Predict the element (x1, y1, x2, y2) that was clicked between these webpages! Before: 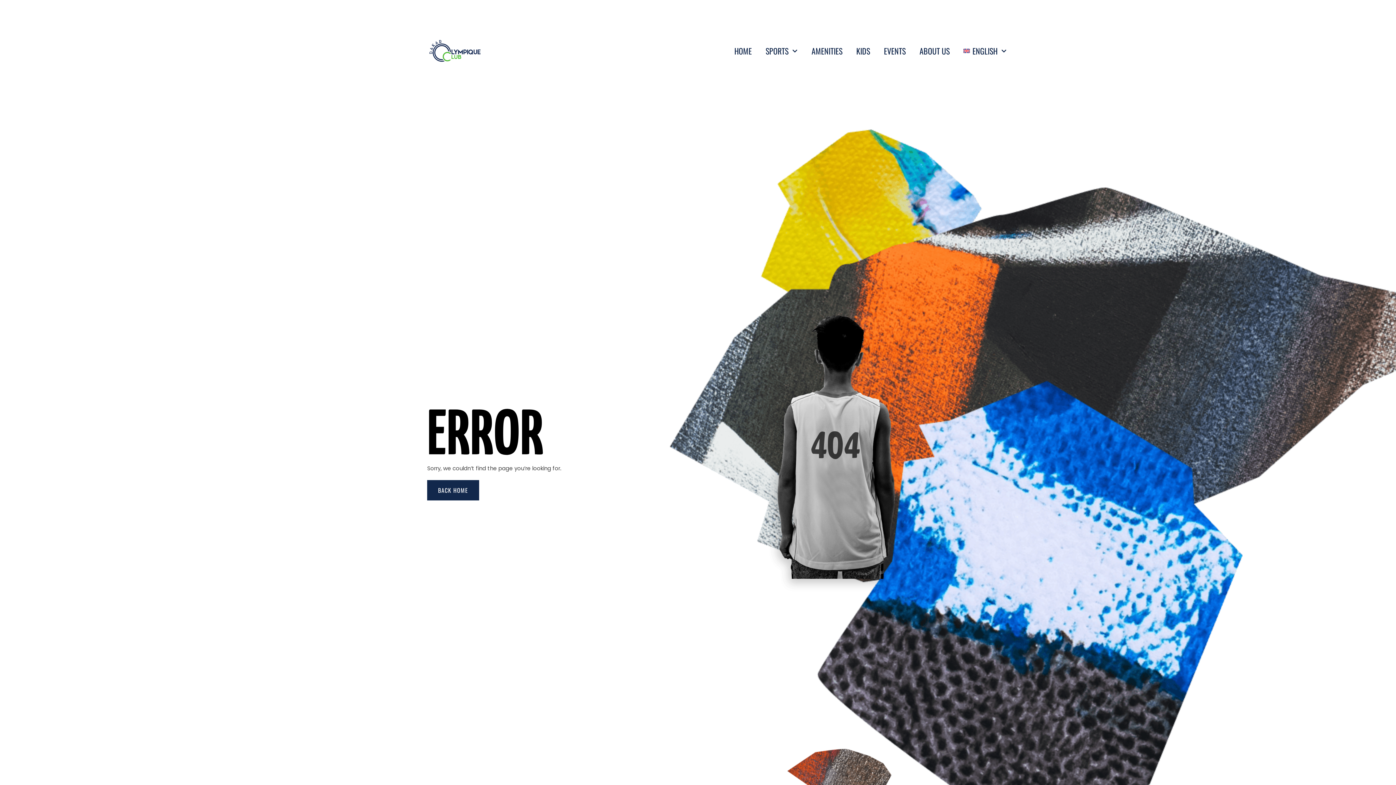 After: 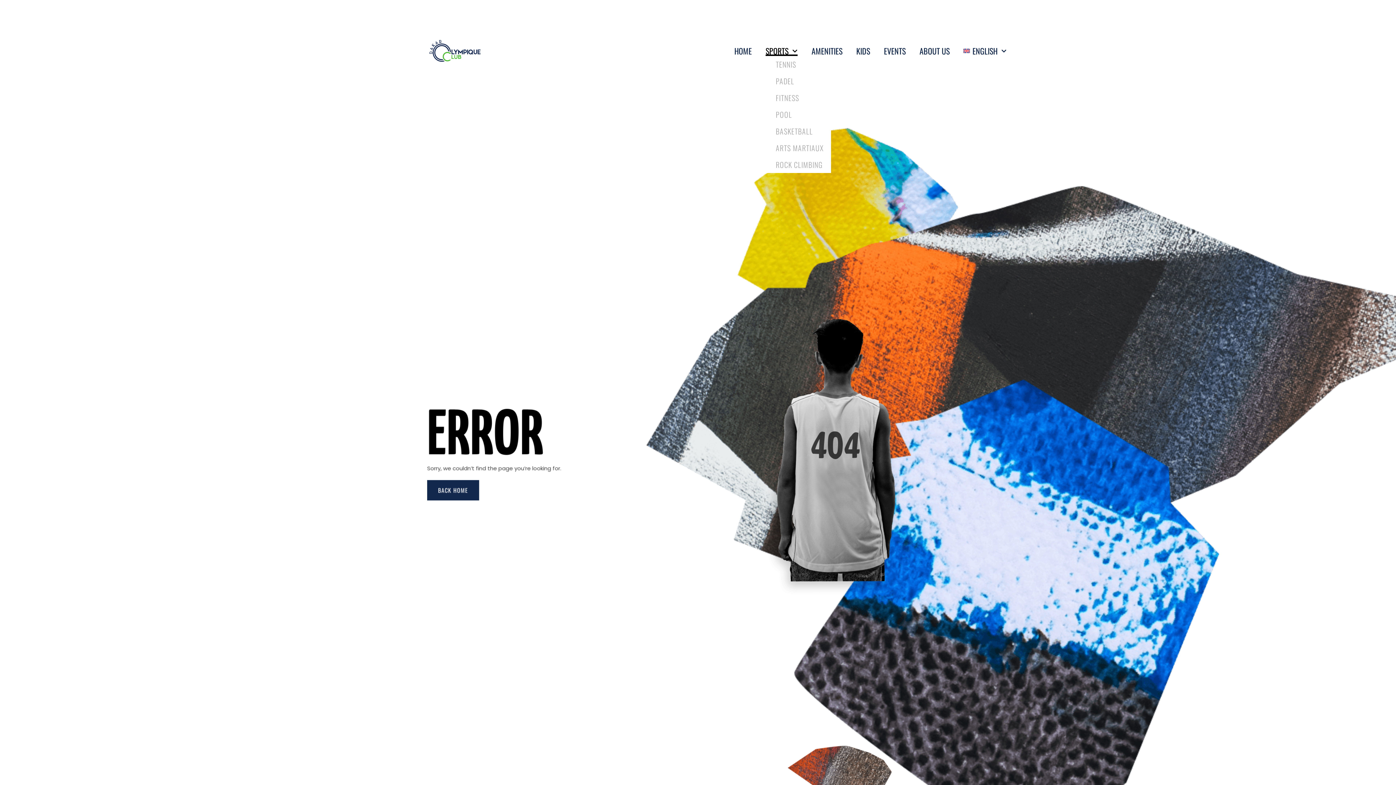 Action: bbox: (765, 46, 797, 55) label: SPORTS